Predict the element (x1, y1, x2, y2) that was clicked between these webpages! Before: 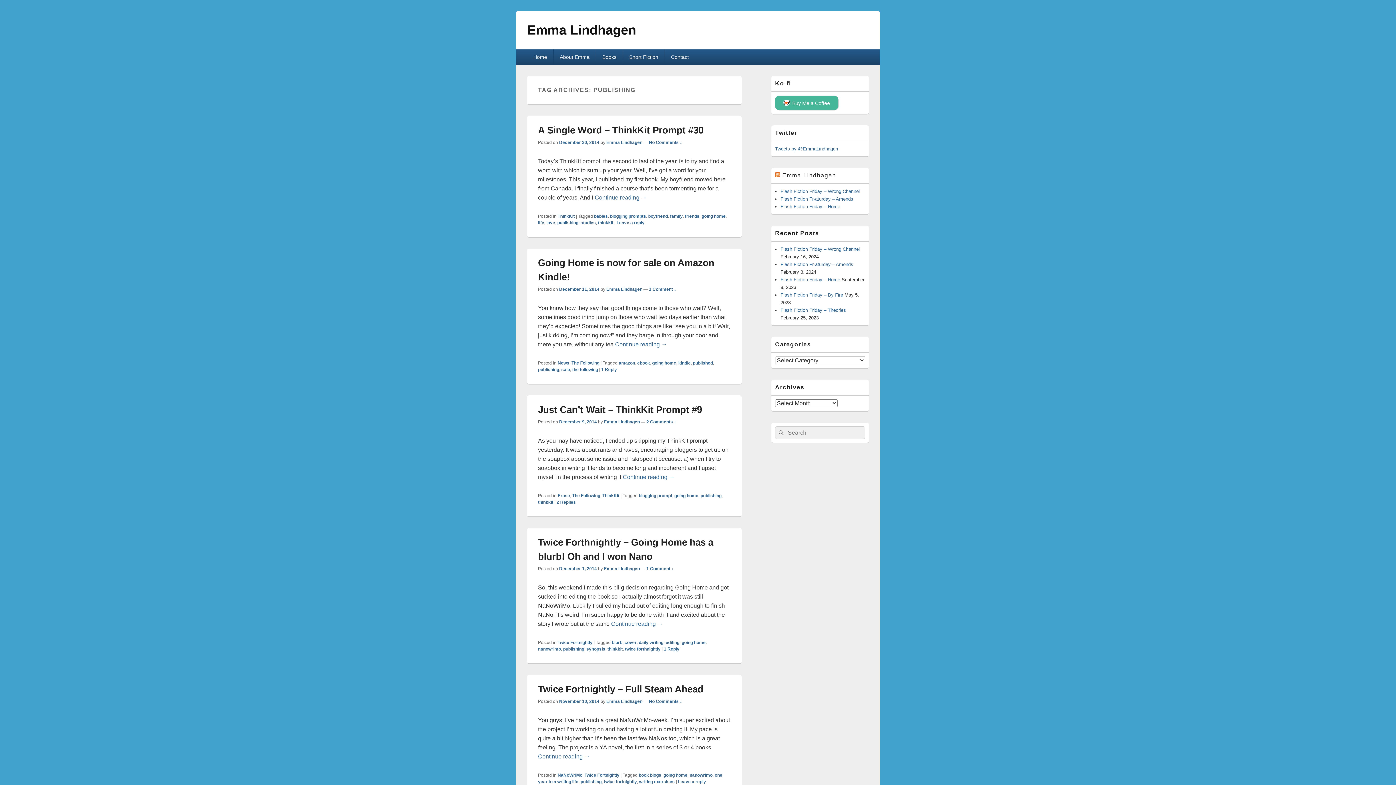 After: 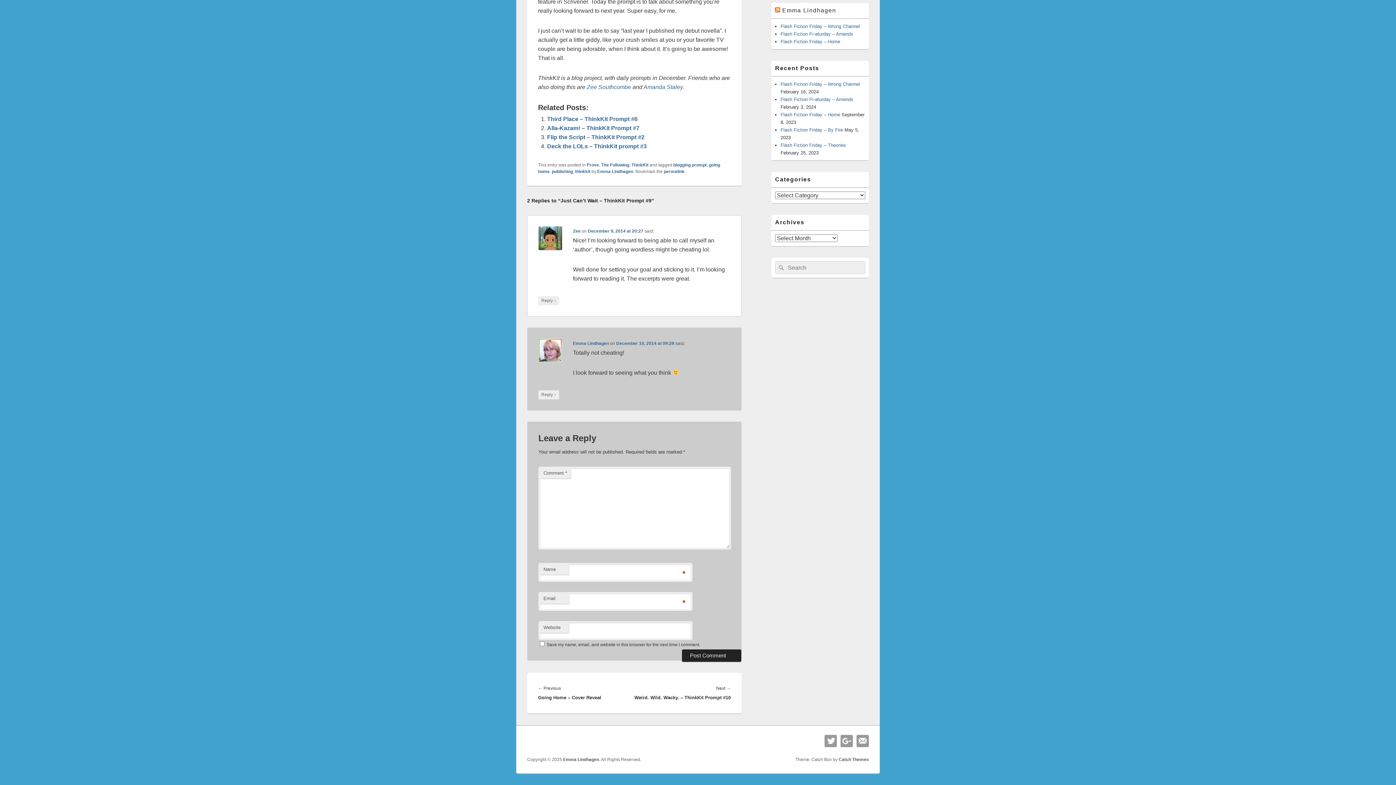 Action: bbox: (556, 500, 576, 505) label: 2 Replies